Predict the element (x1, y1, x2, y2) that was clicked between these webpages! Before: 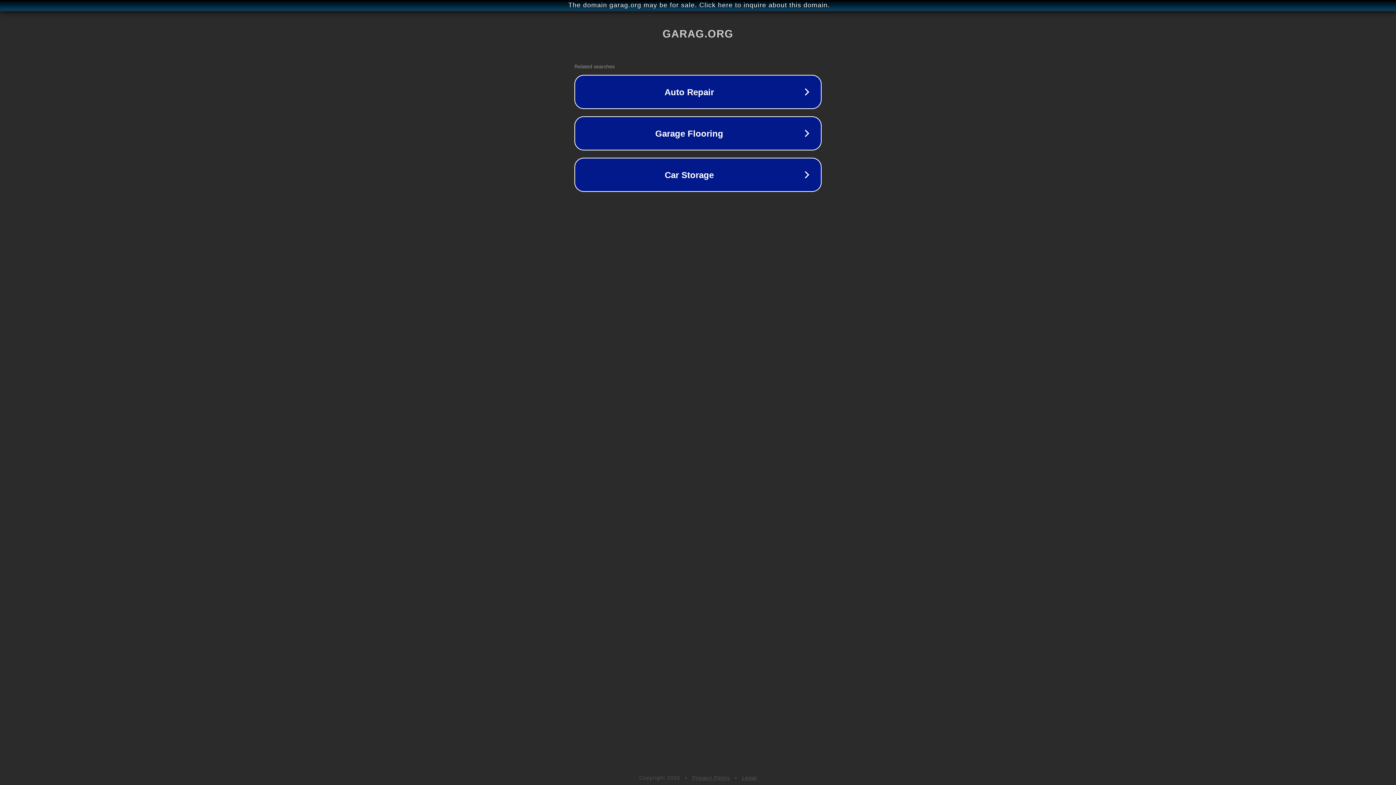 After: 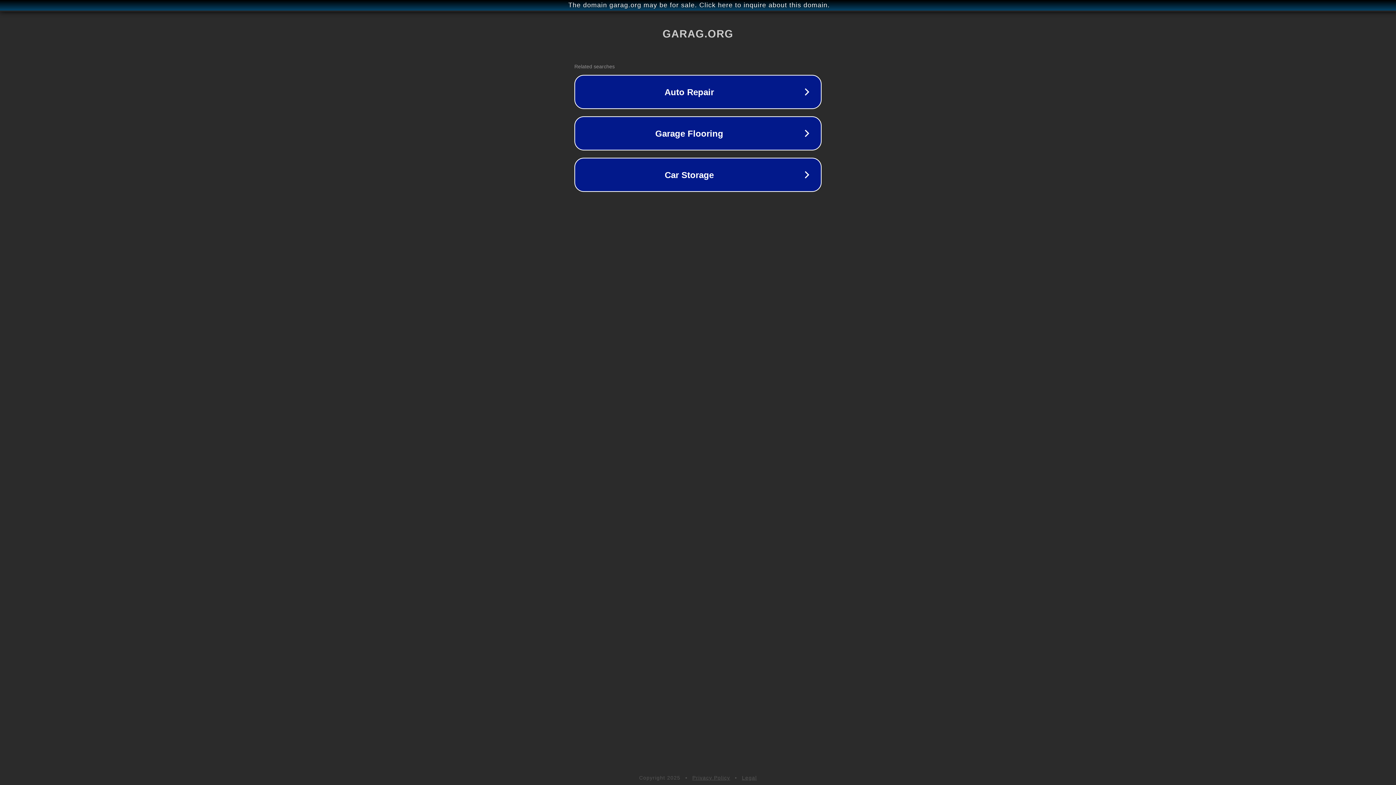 Action: bbox: (742, 775, 757, 781) label: Legal